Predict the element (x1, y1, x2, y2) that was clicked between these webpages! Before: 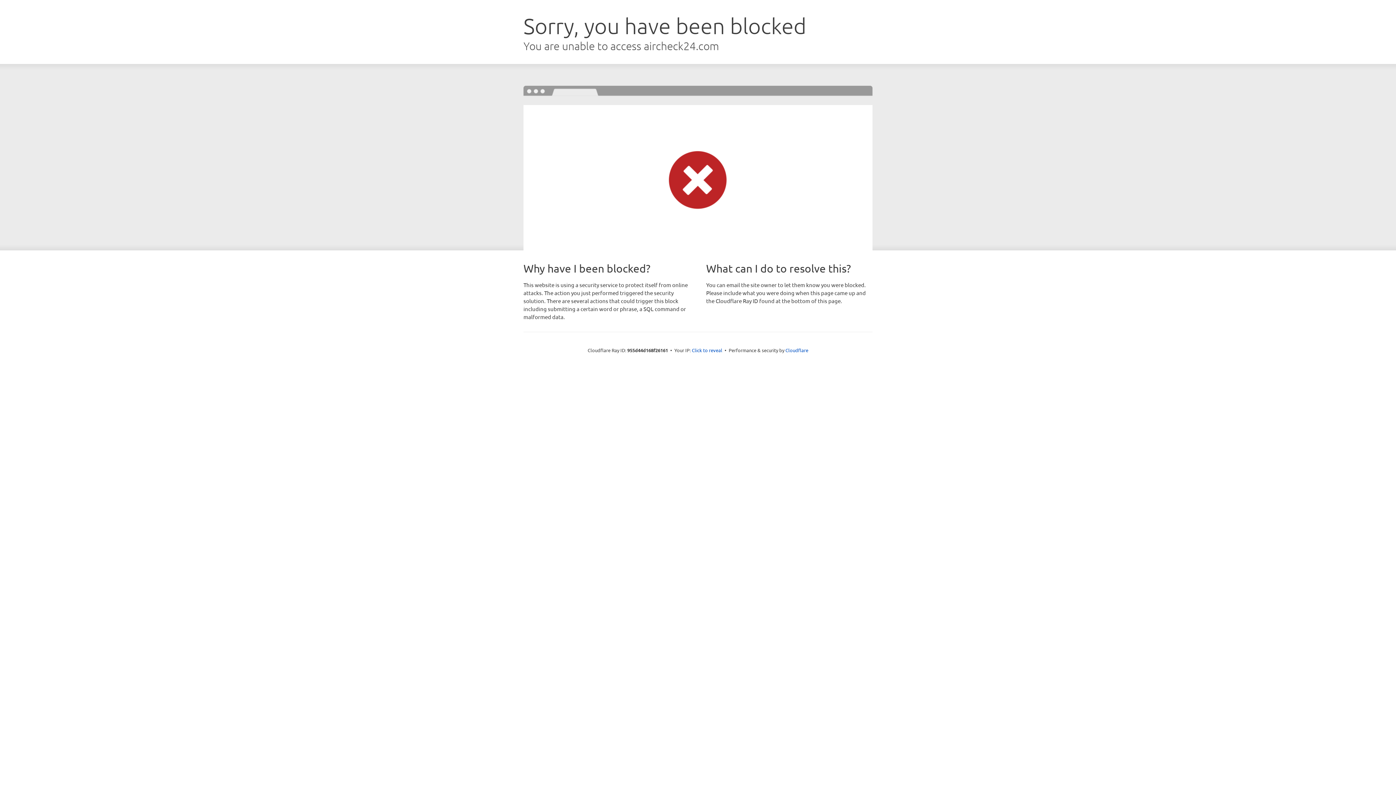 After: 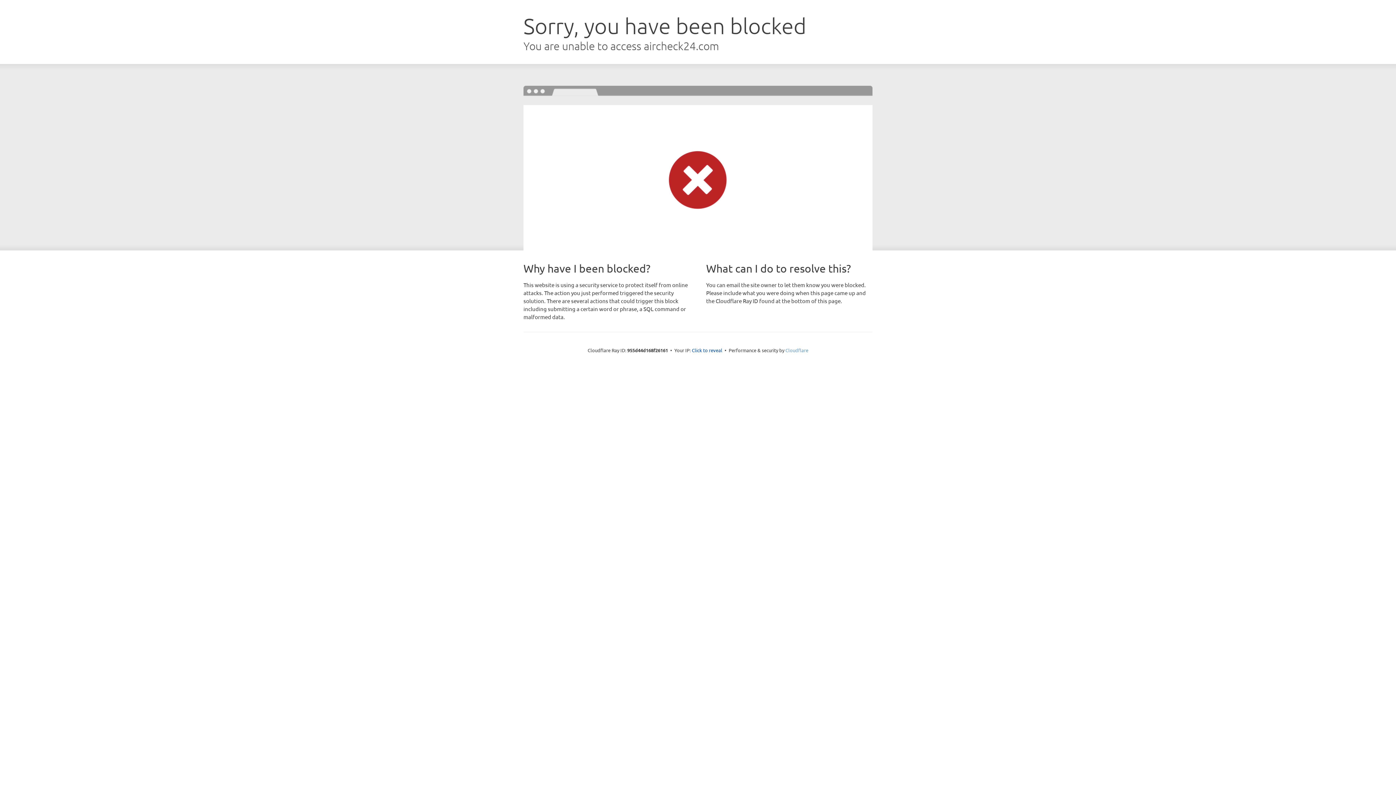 Action: bbox: (785, 347, 808, 353) label: Cloudflare